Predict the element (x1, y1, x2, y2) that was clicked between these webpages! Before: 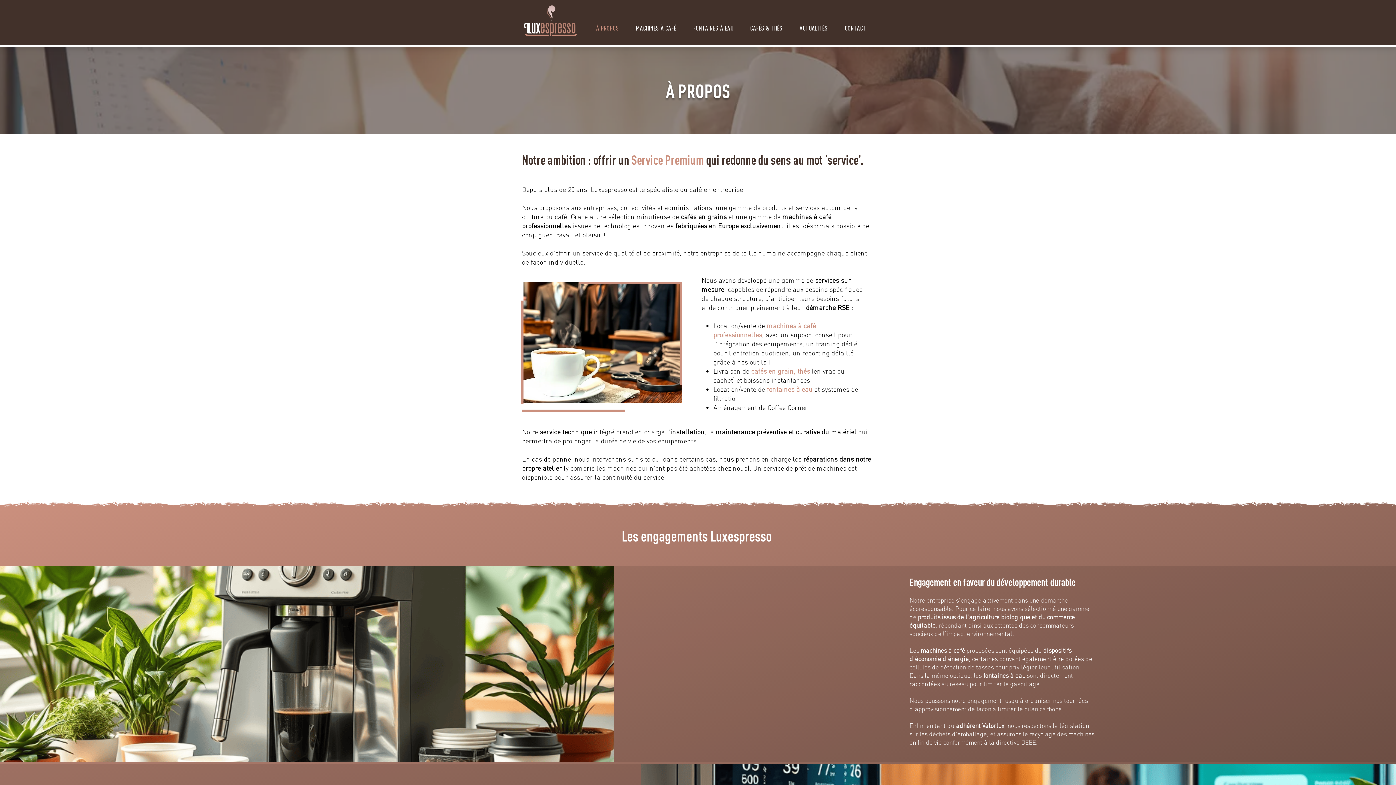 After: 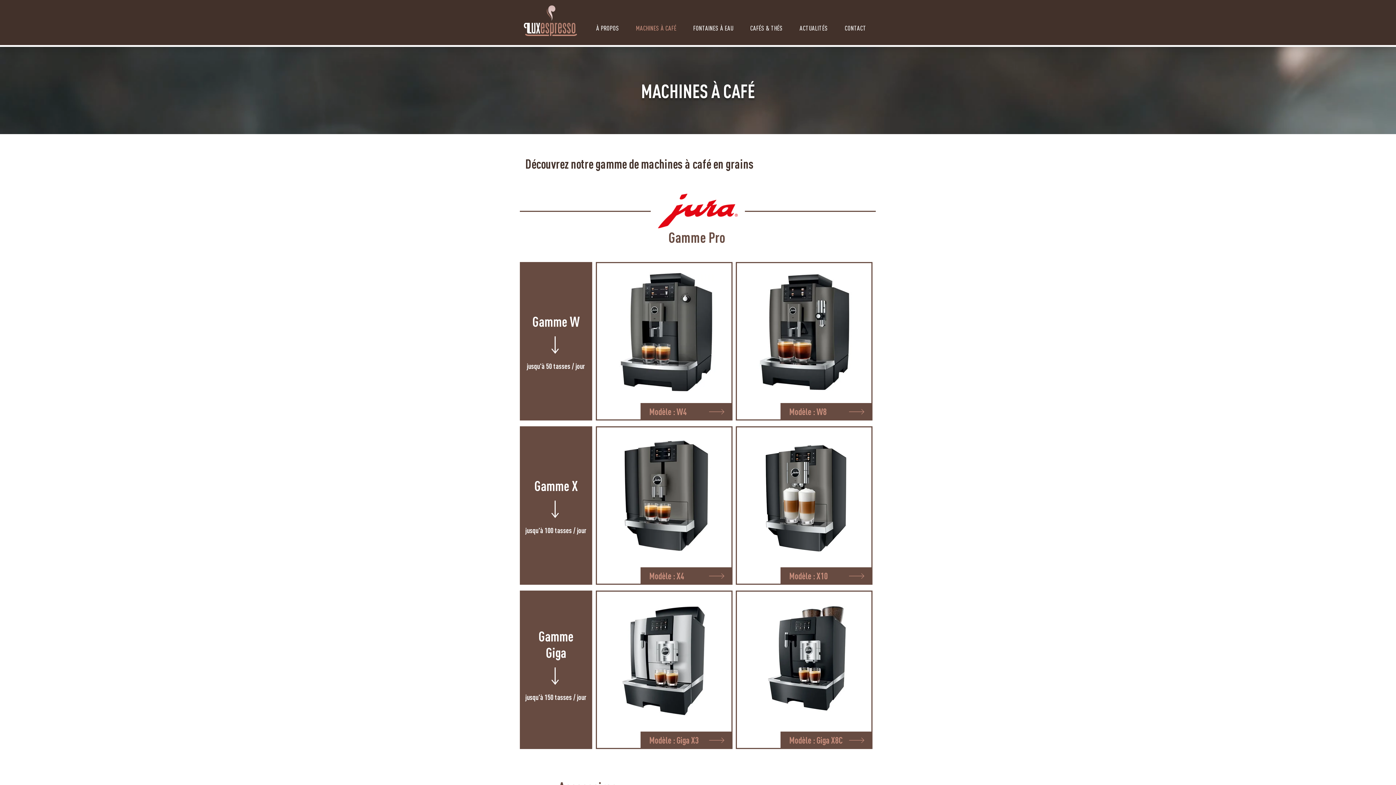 Action: label: MACHINES À CAFÉ bbox: (629, 20, 683, 35)